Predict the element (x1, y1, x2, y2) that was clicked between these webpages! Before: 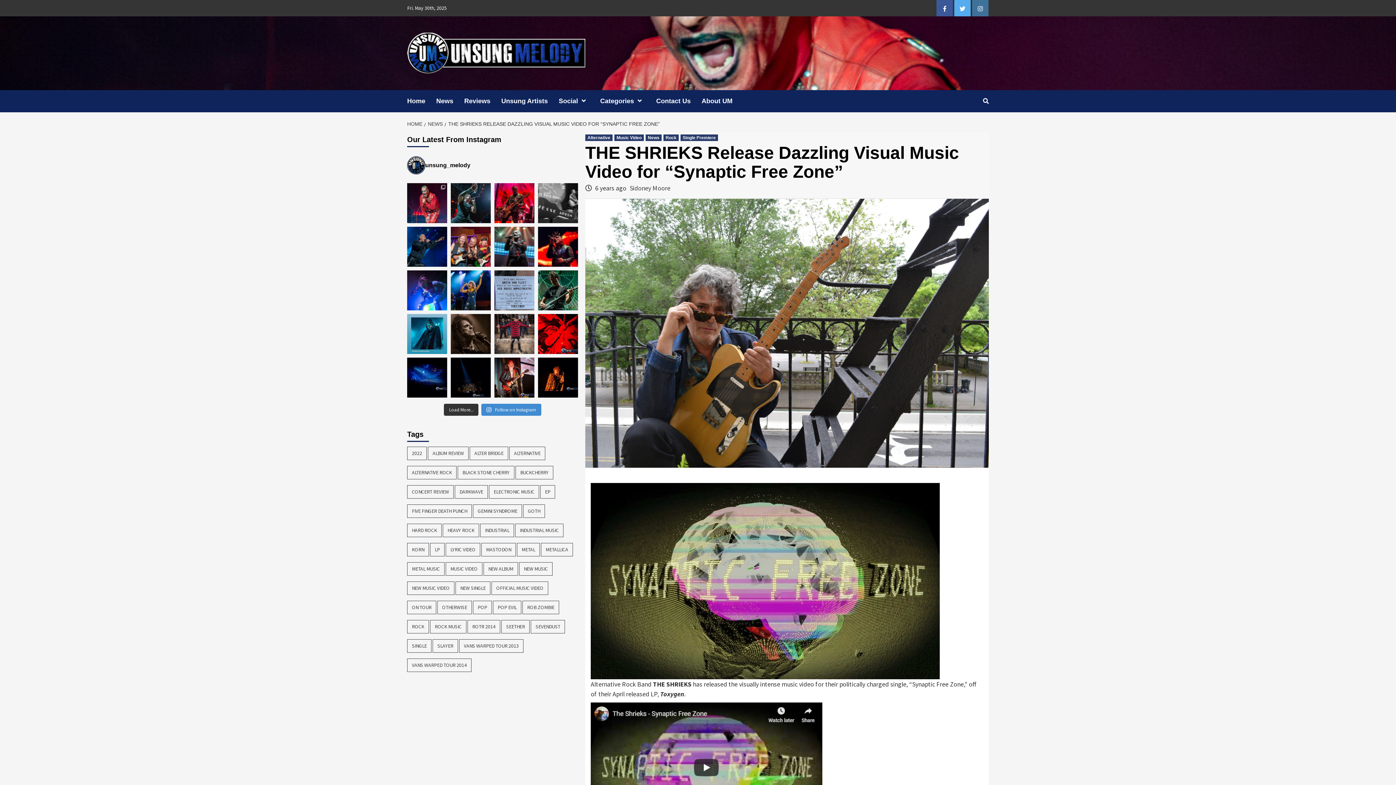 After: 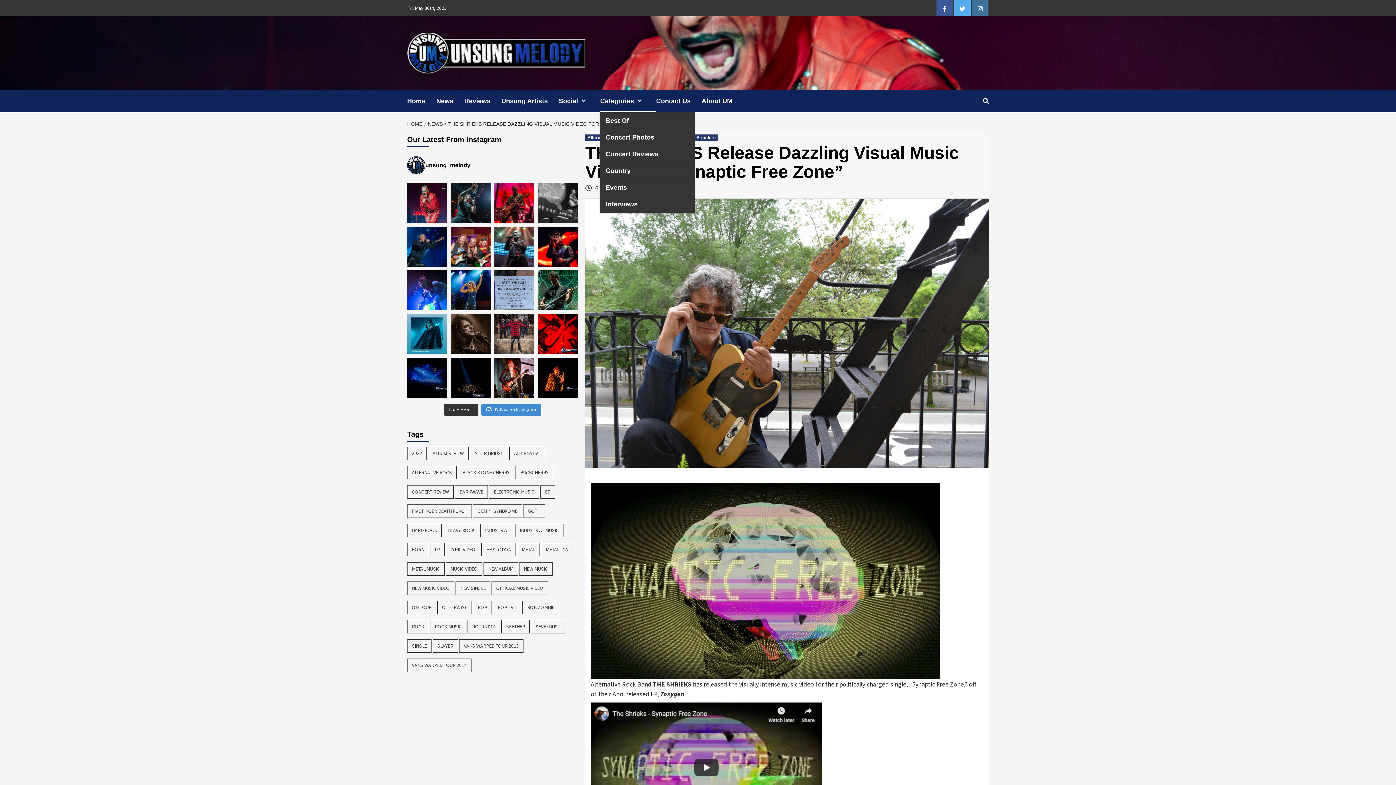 Action: bbox: (600, 90, 656, 112) label: Categories